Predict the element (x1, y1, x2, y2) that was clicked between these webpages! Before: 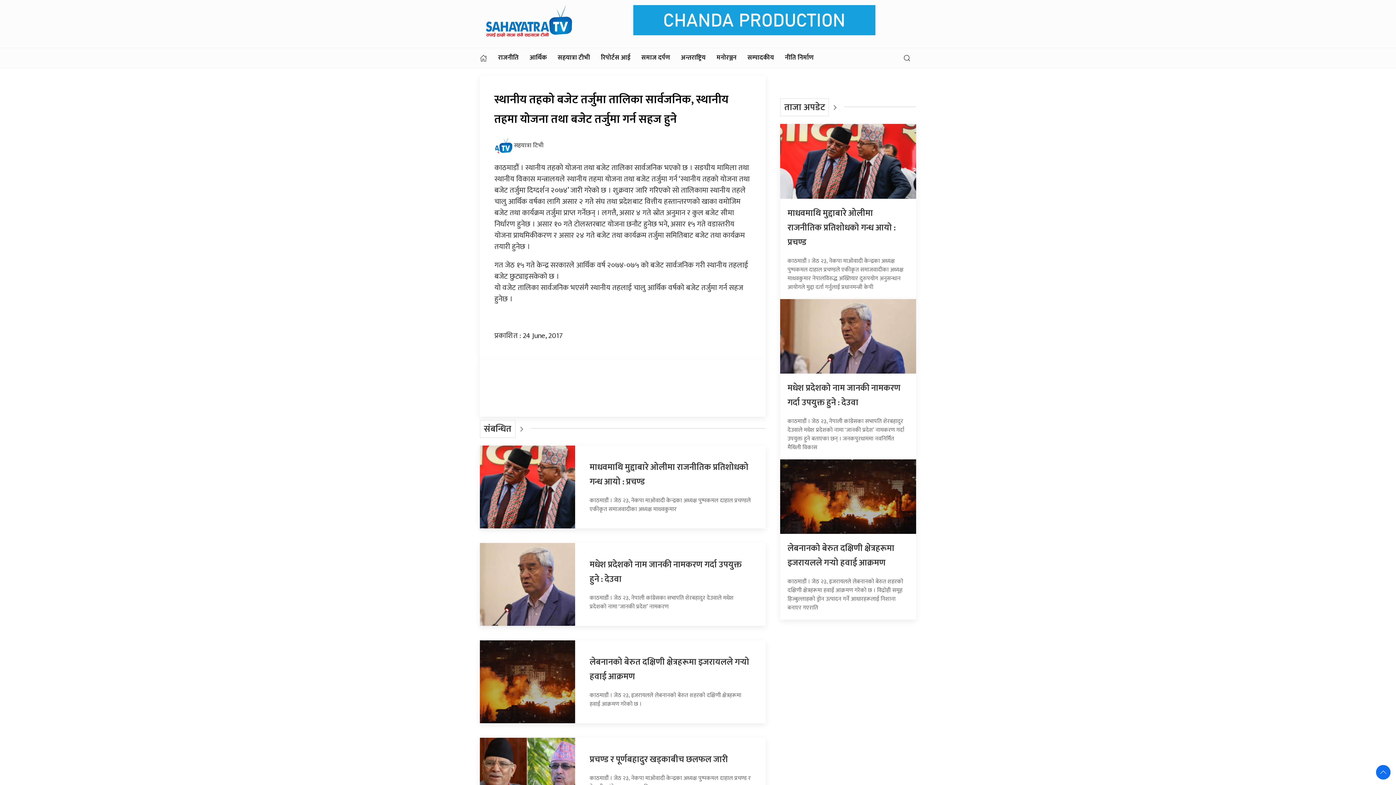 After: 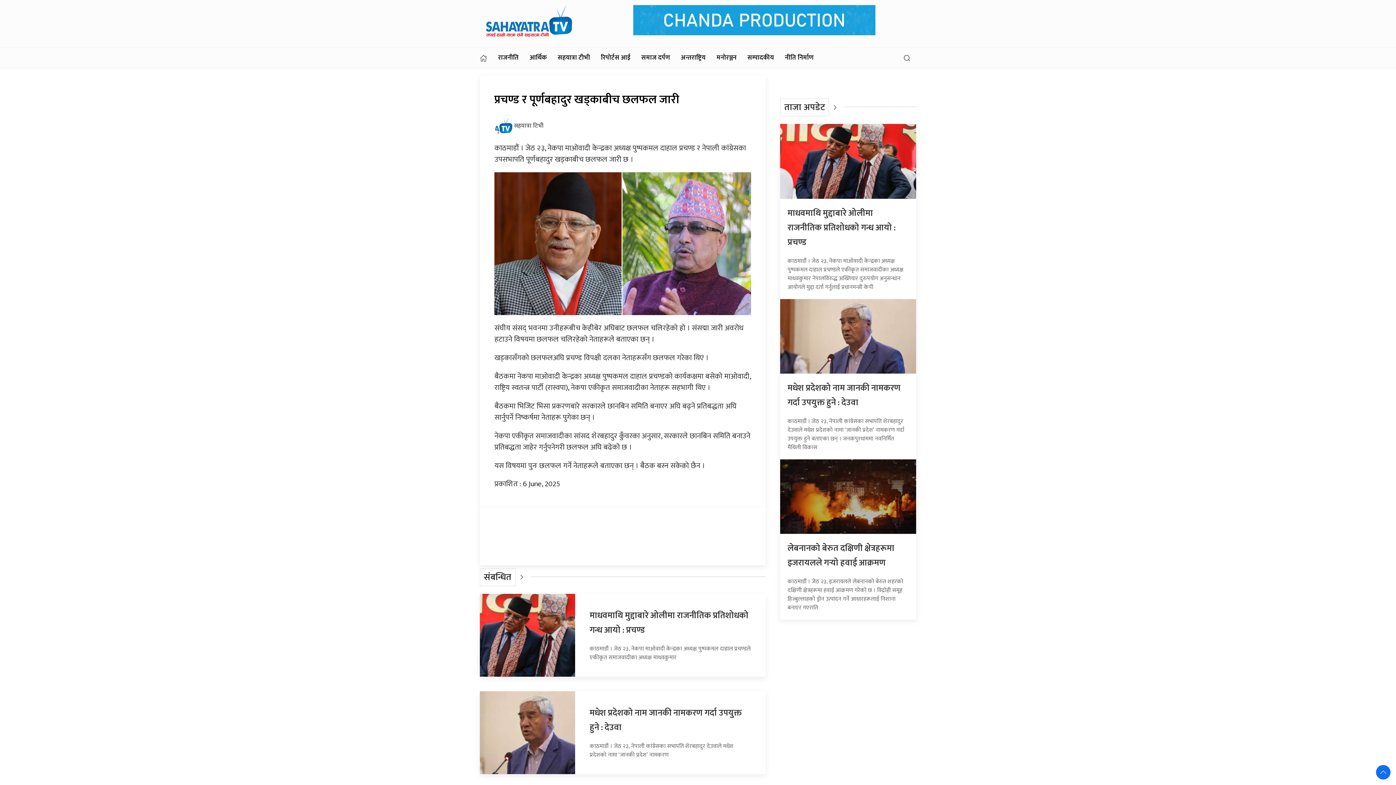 Action: bbox: (589, 752, 728, 767) label: प्रचण्ड र पूर्णबहादुर खड्काबीच छलफल जारी